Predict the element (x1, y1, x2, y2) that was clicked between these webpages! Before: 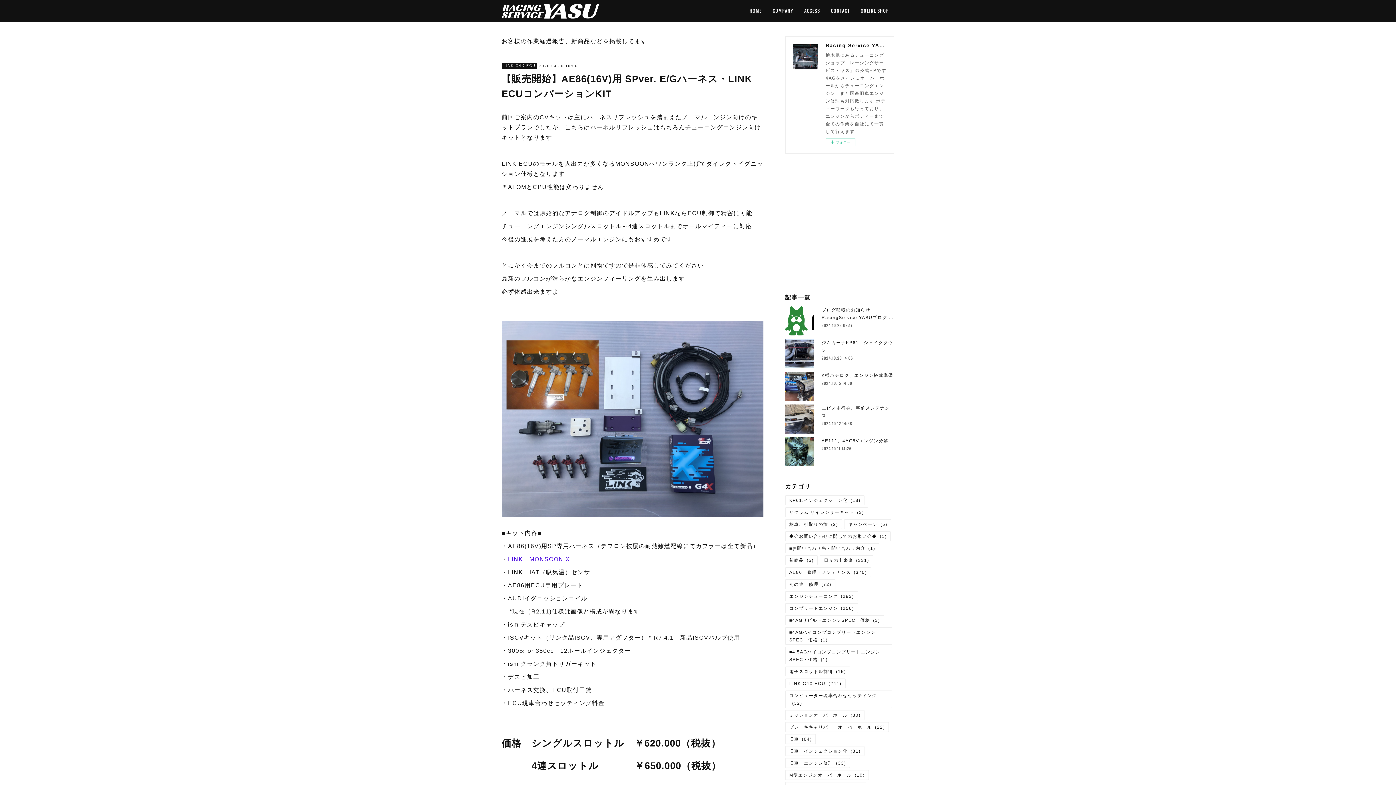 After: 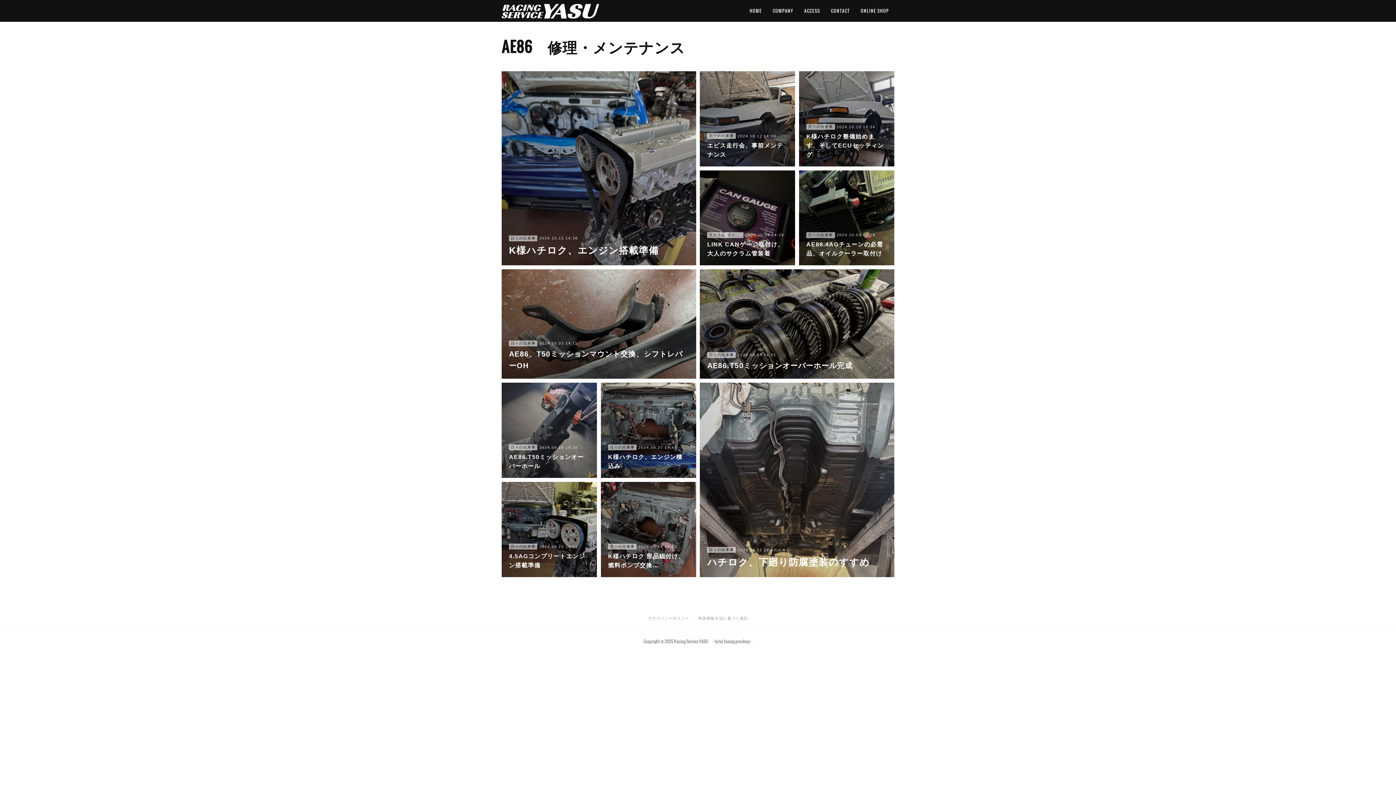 Action: bbox: (785, 568, 870, 577) label: AE86　修理・メンテナンス(370)